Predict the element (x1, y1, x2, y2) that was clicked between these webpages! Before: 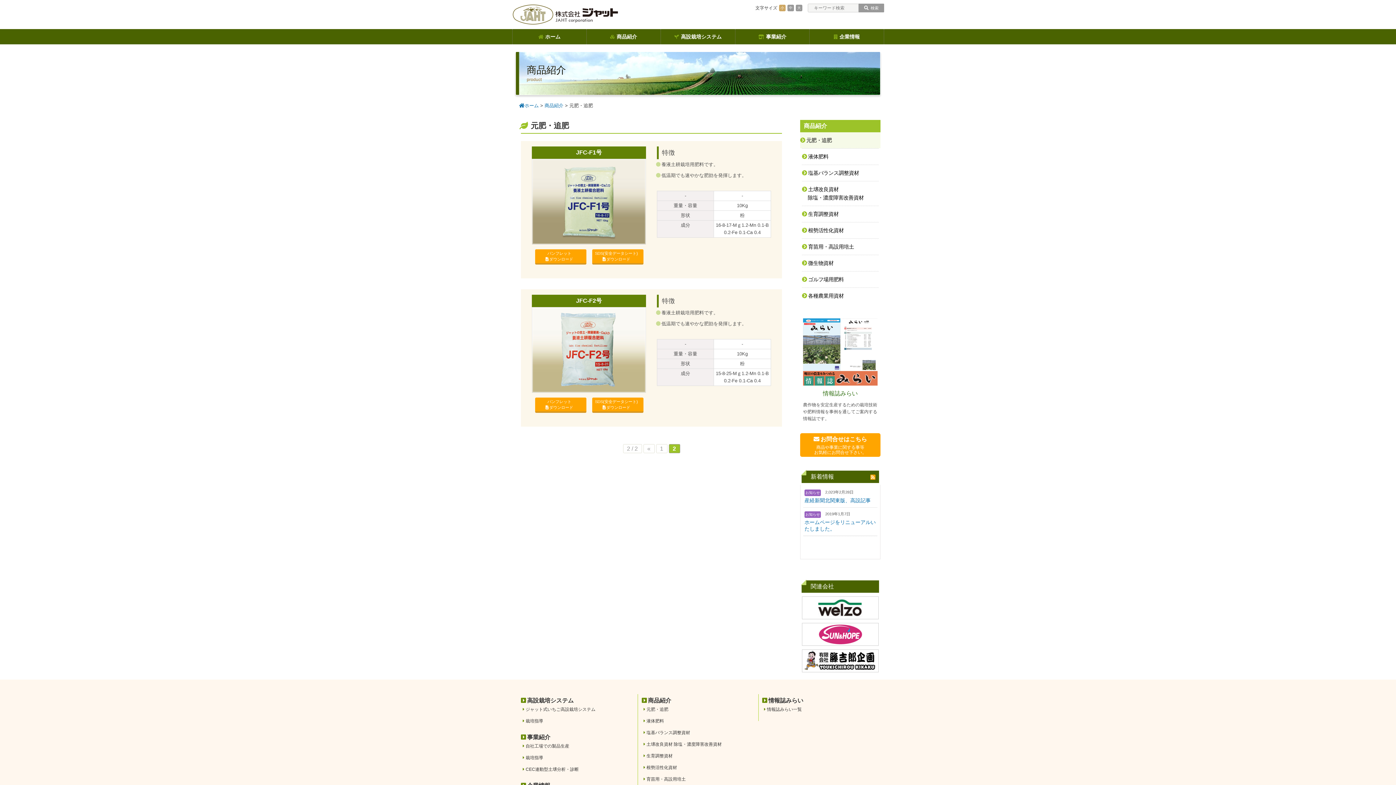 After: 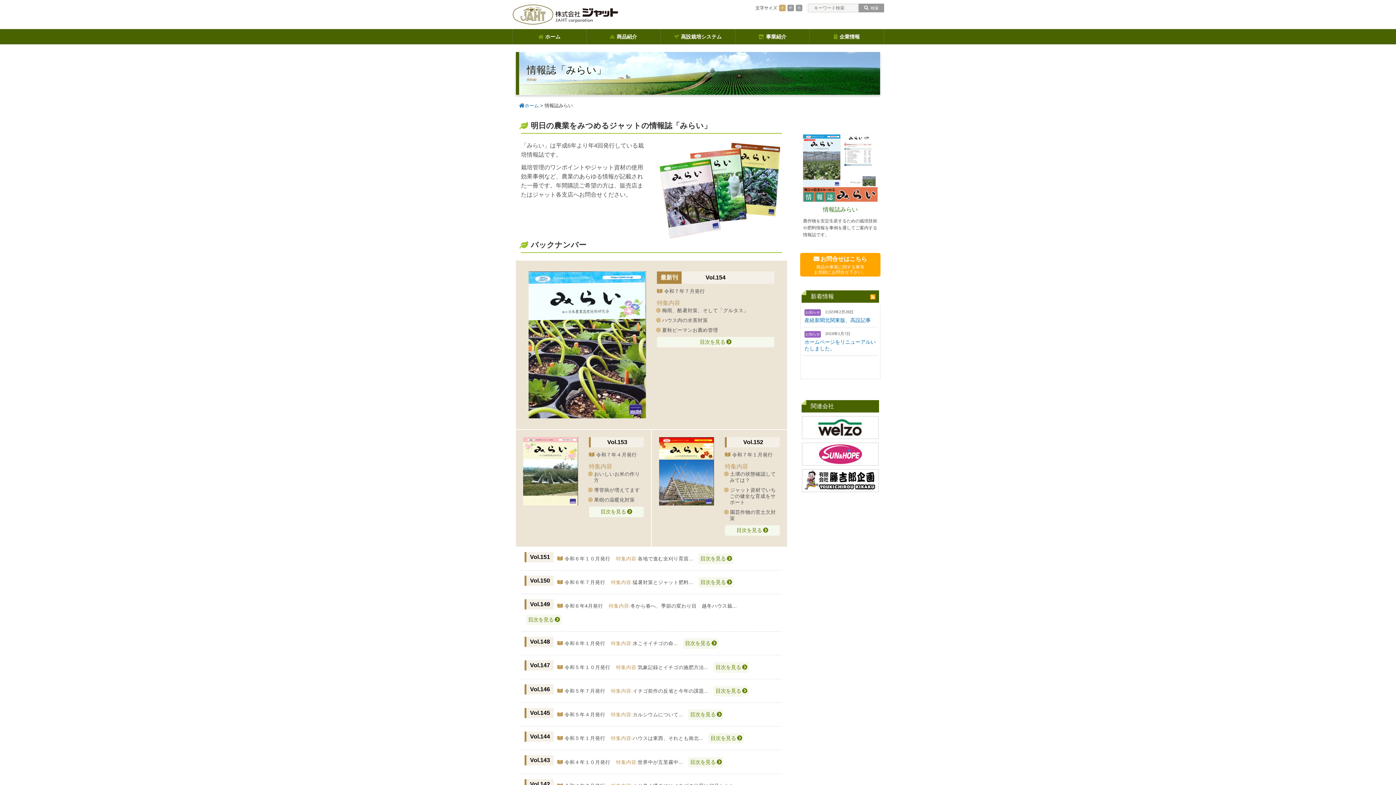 Action: label:   bbox: (803, 363, 877, 384)